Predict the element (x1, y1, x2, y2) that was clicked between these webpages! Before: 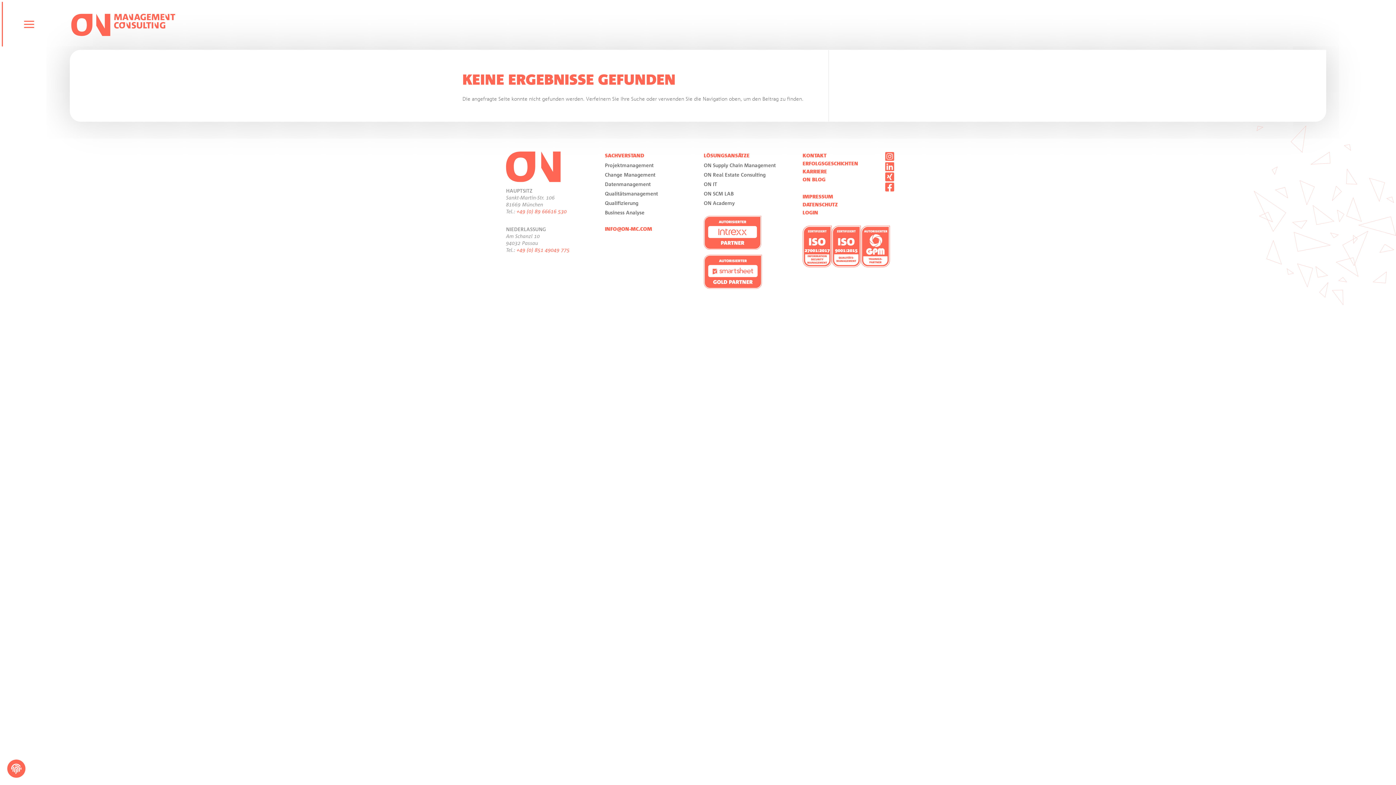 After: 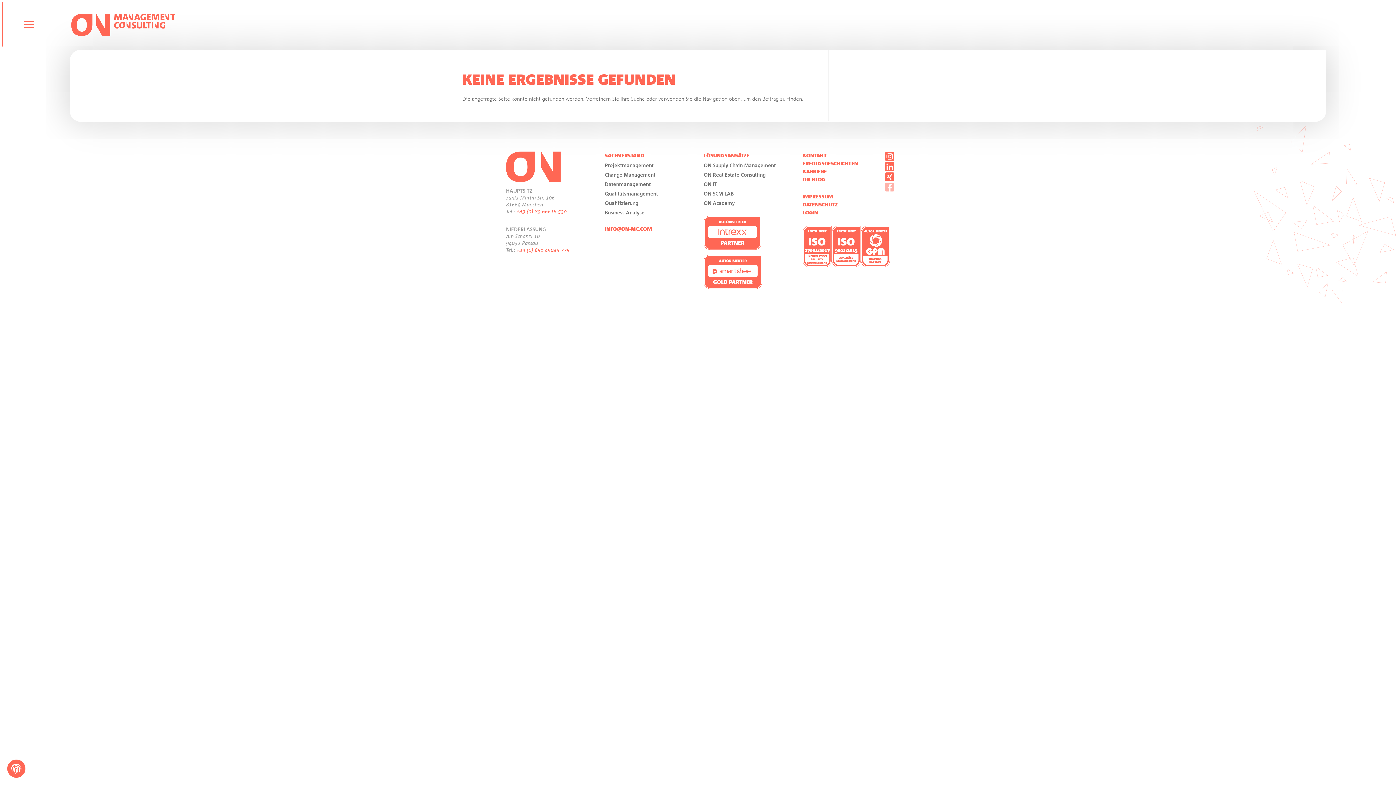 Action: bbox: (885, 182, 894, 192)